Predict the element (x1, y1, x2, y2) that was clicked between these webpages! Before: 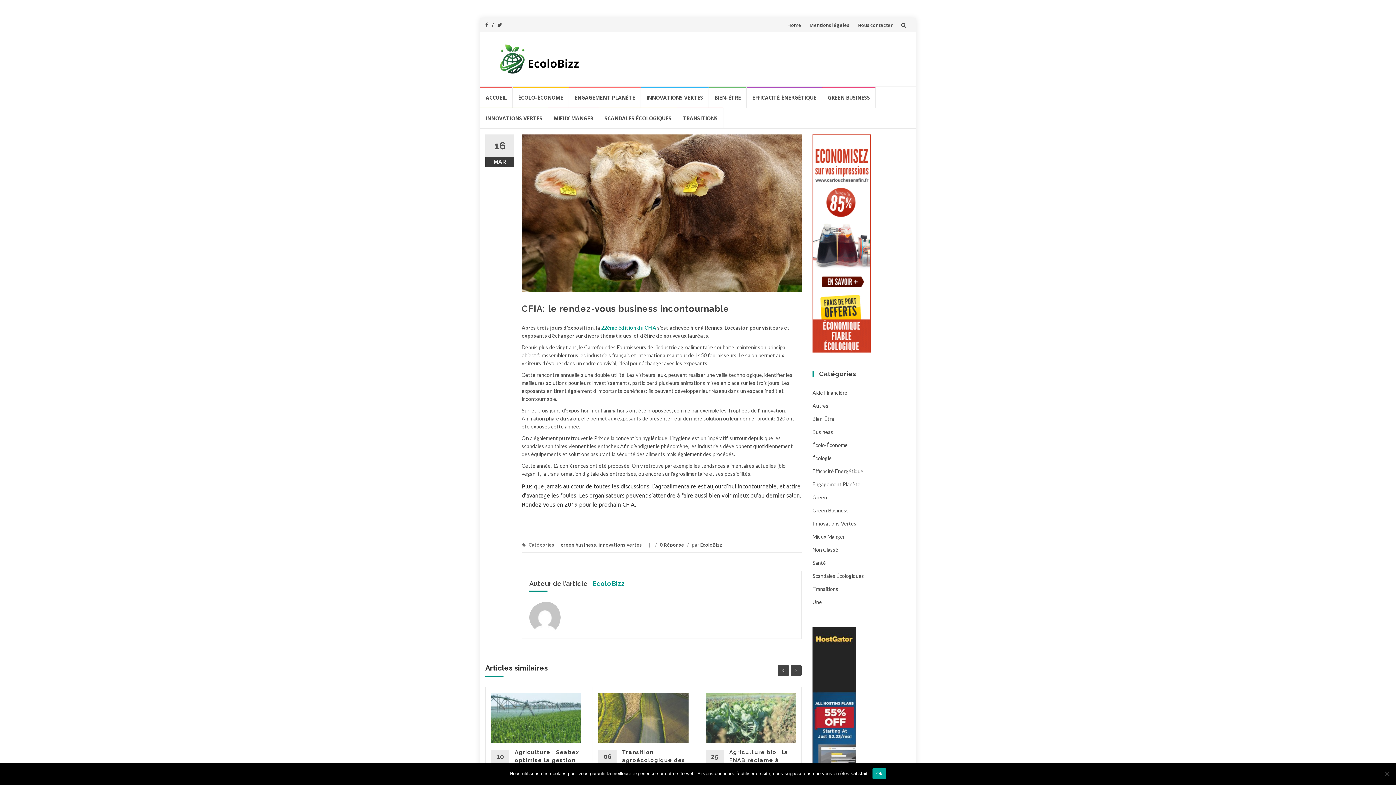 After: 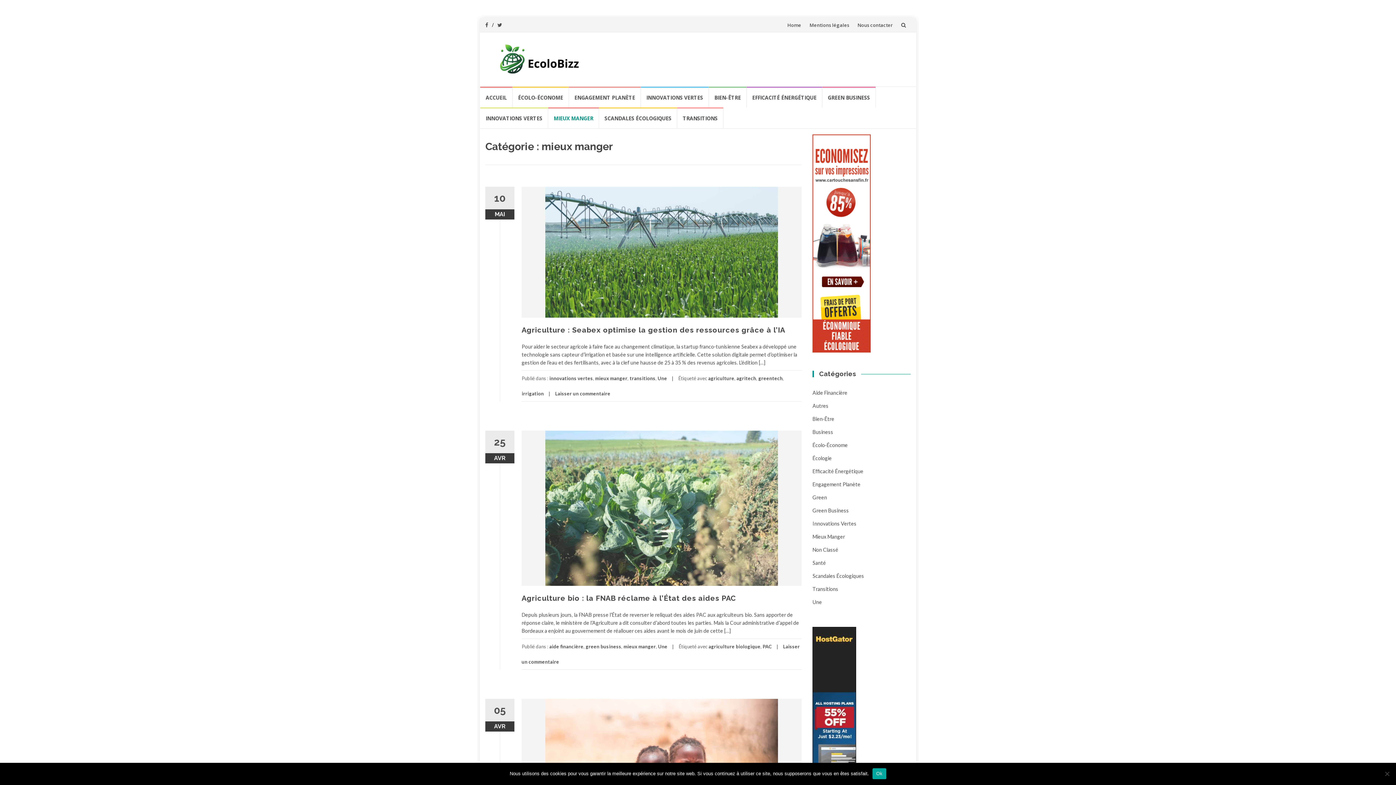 Action: label: MIEUX MANGER bbox: (548, 107, 599, 128)